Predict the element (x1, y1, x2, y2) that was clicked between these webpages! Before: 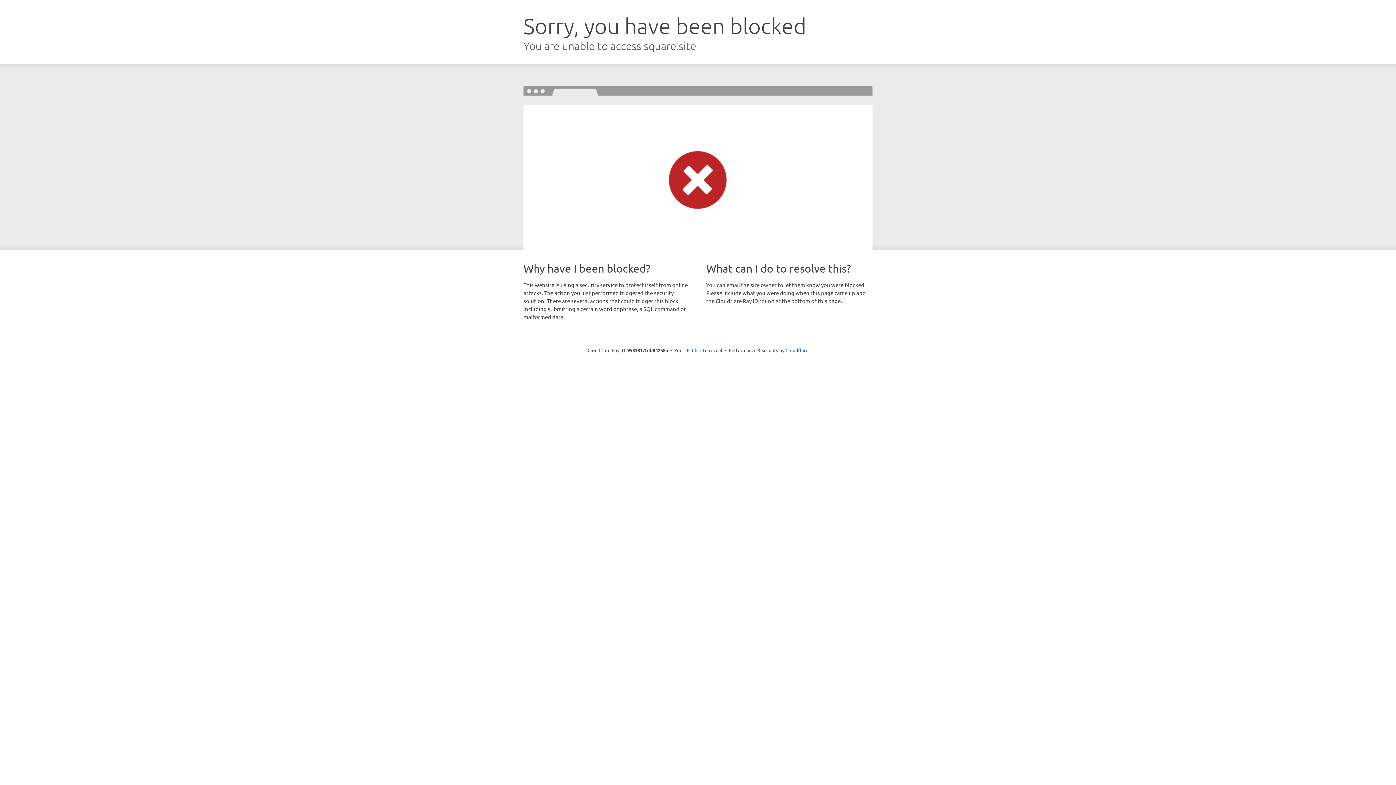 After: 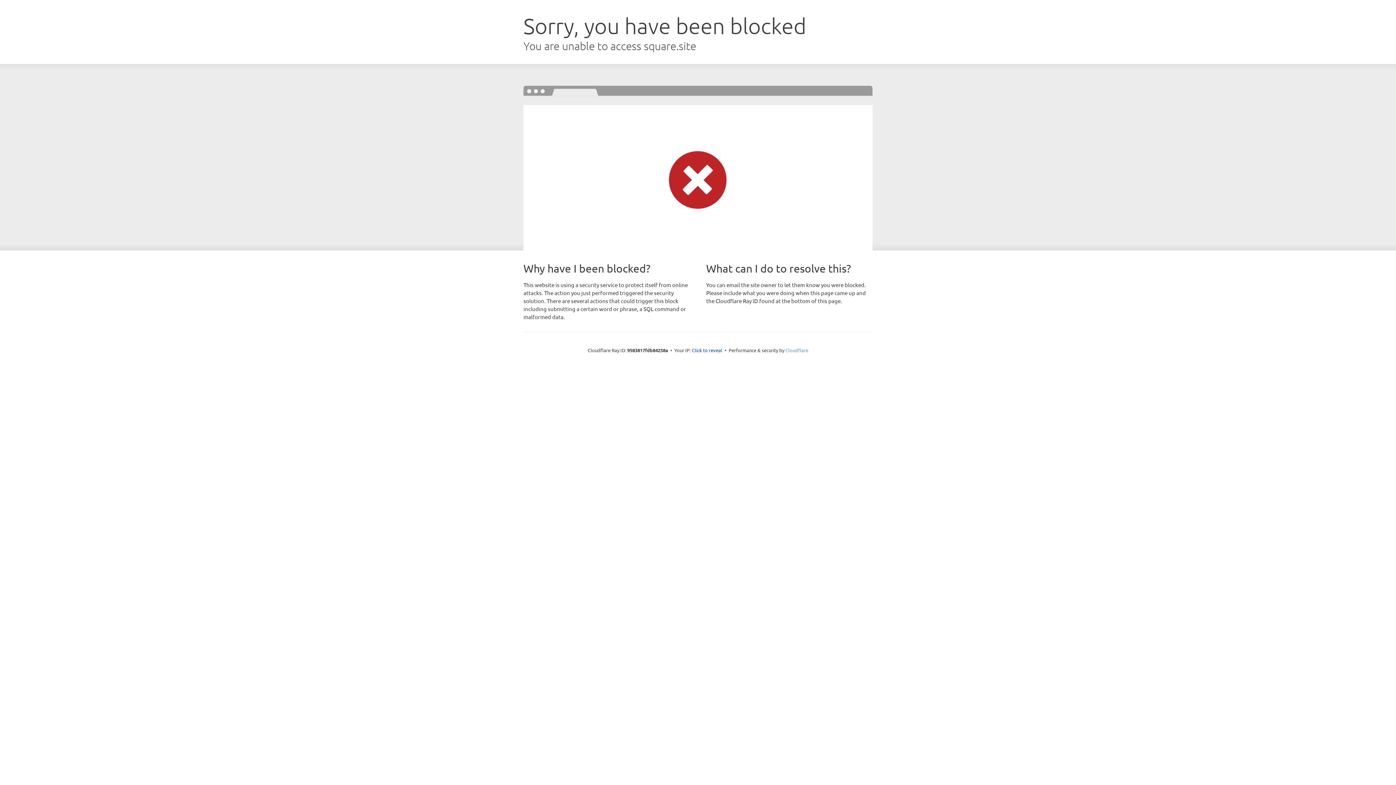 Action: bbox: (785, 347, 808, 353) label: Cloudflare